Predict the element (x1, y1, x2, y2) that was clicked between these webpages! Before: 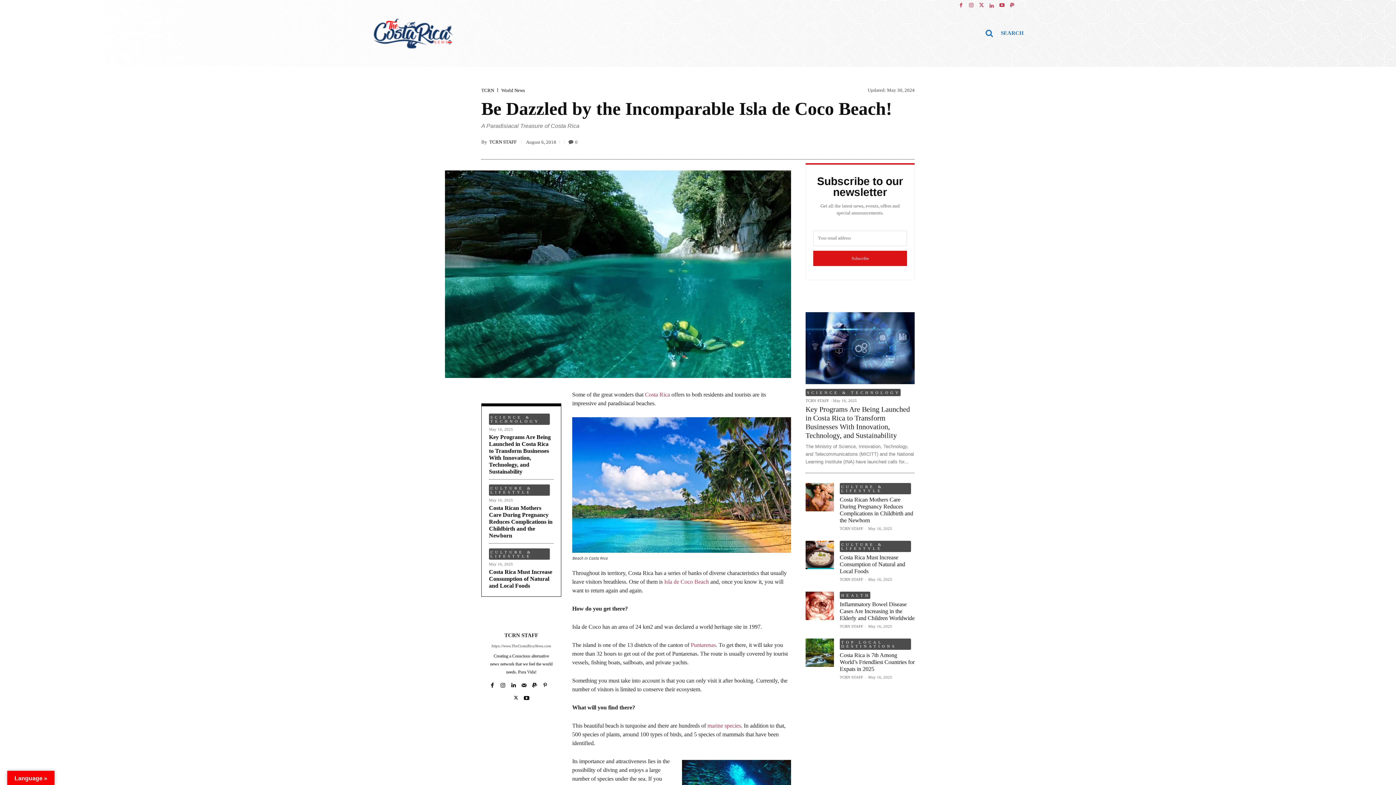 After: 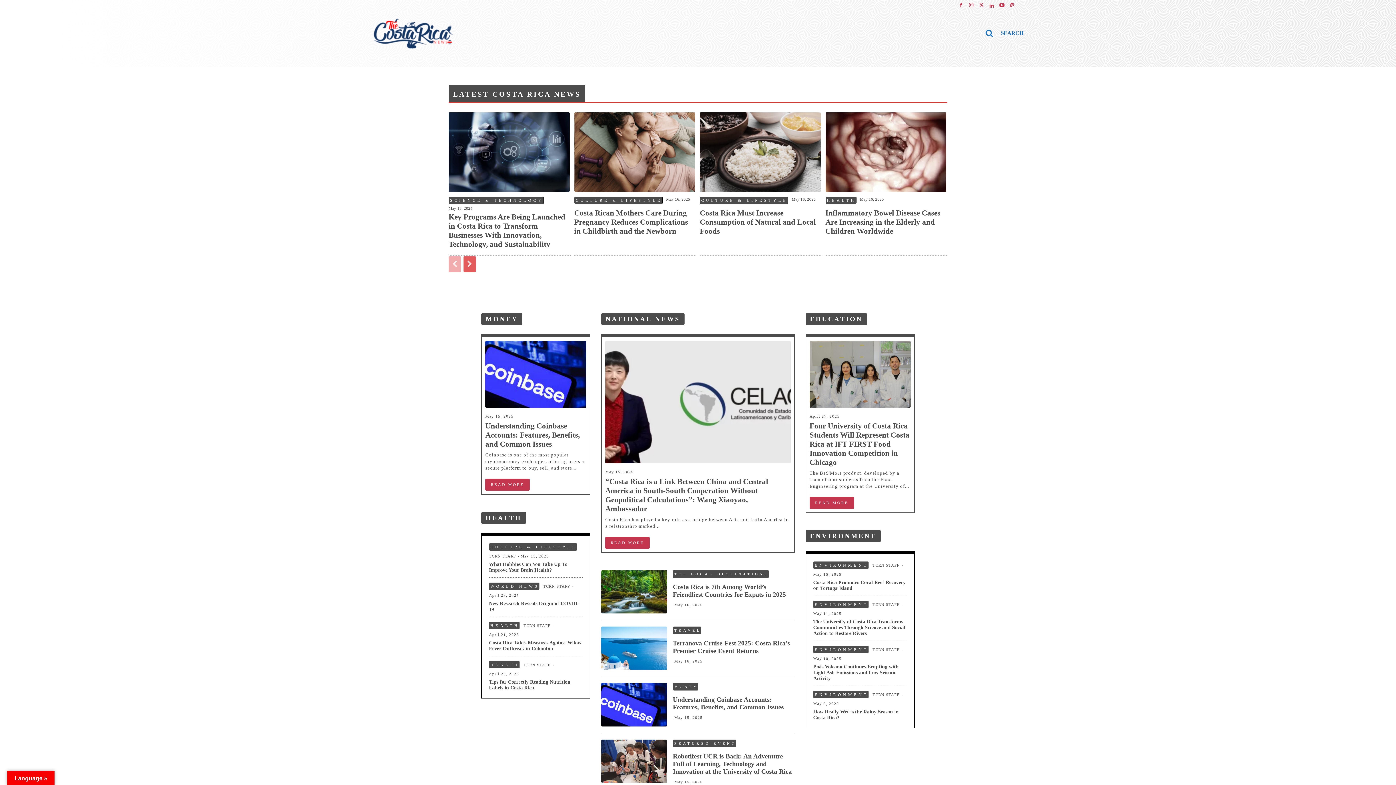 Action: bbox: (372, 15, 455, 50)